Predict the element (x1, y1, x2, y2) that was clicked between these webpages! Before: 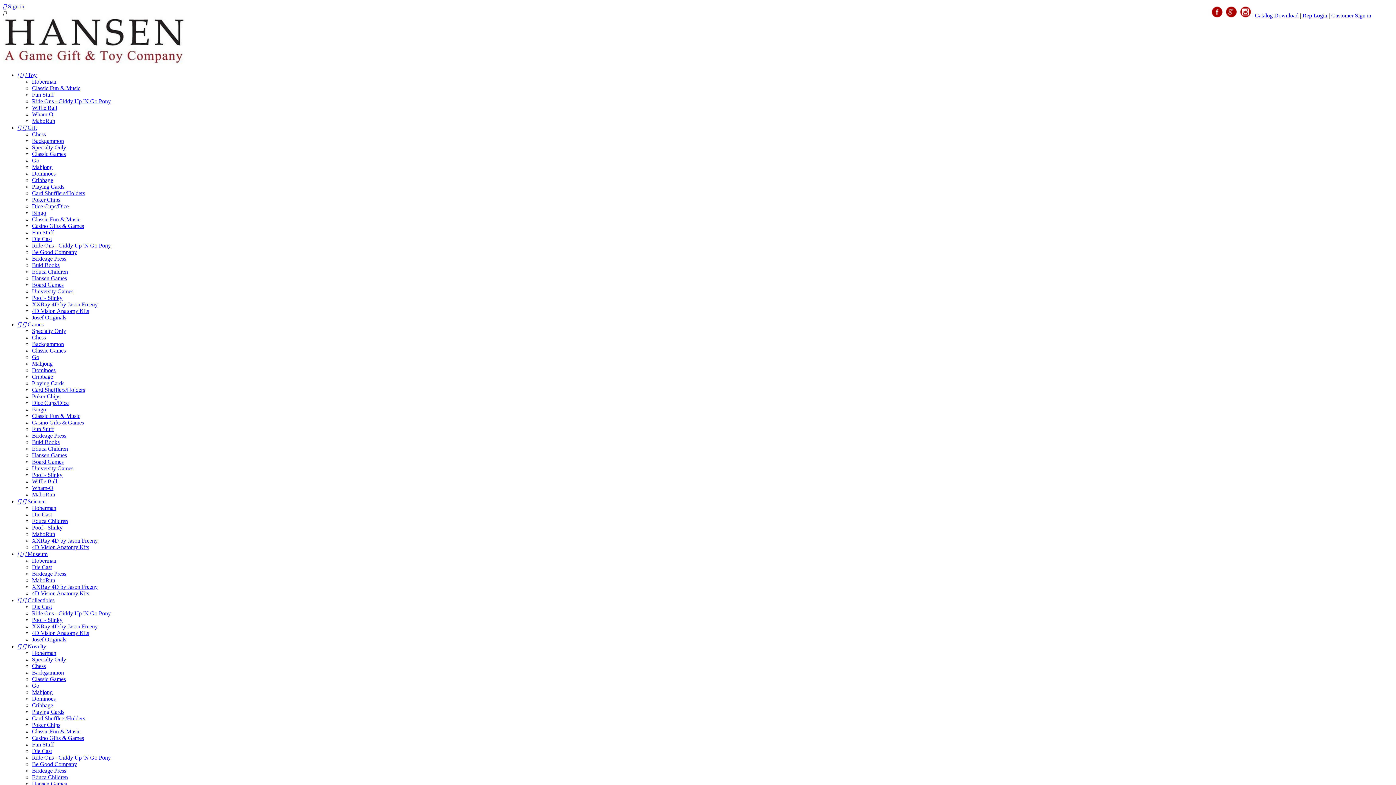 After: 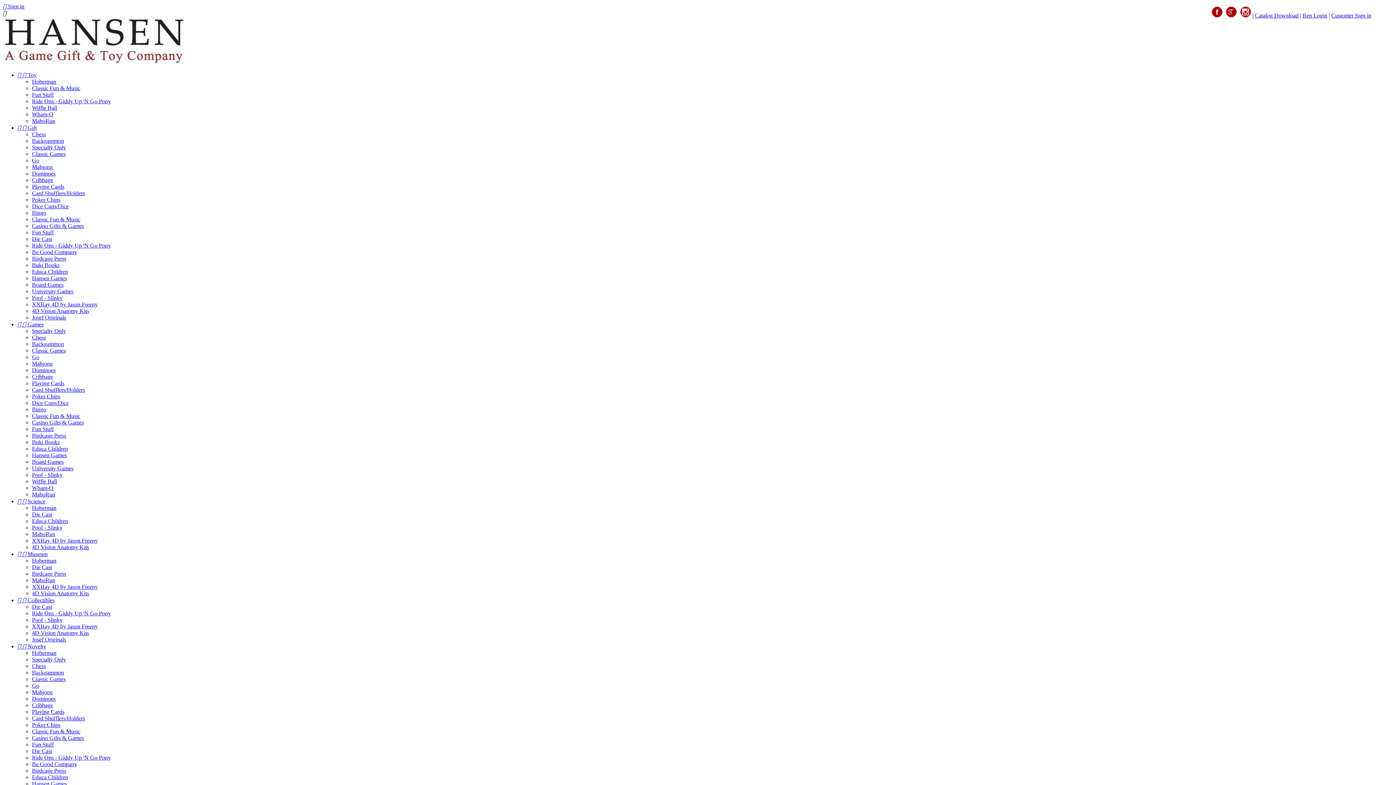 Action: bbox: (32, 111, 53, 117) label: Wham-O